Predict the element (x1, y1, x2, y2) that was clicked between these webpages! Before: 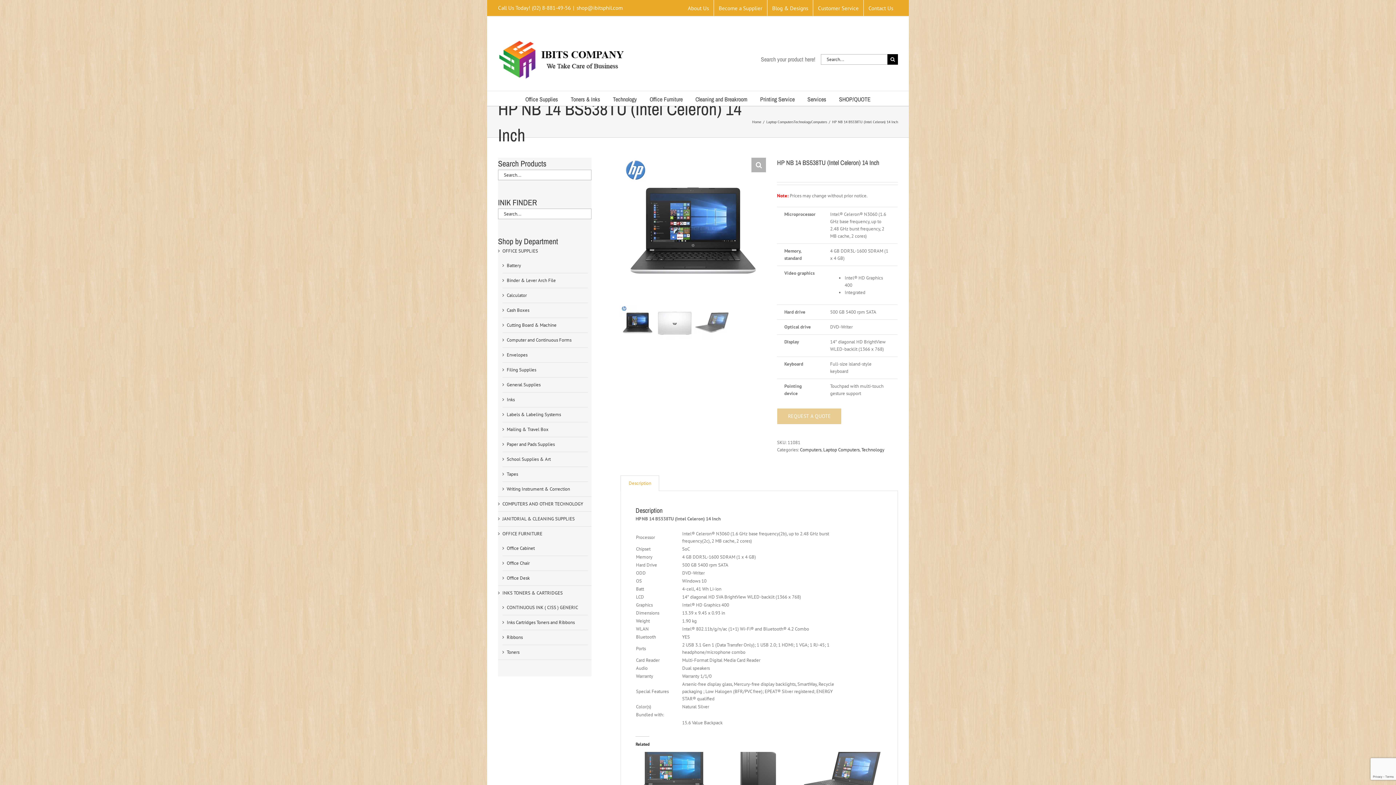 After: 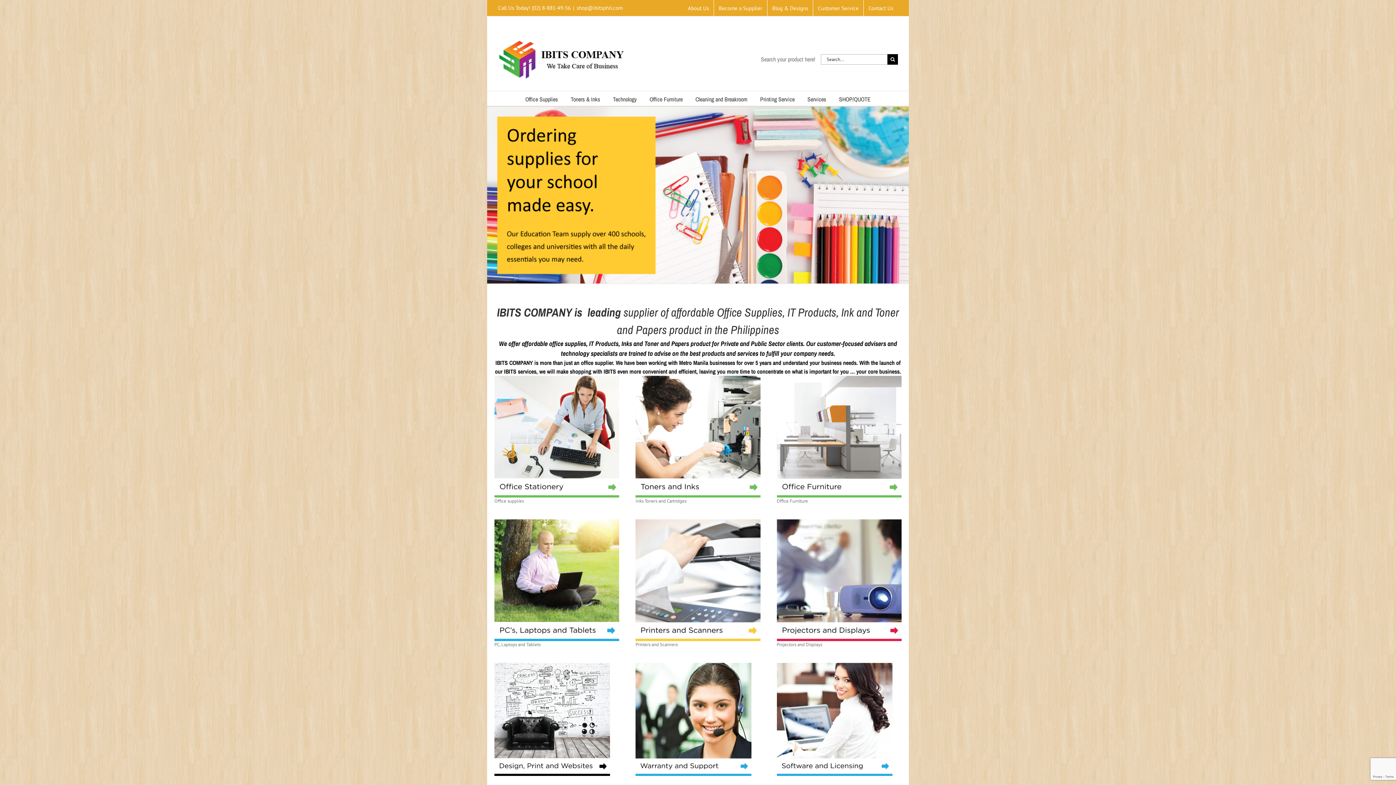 Action: bbox: (498, 38, 625, 80)